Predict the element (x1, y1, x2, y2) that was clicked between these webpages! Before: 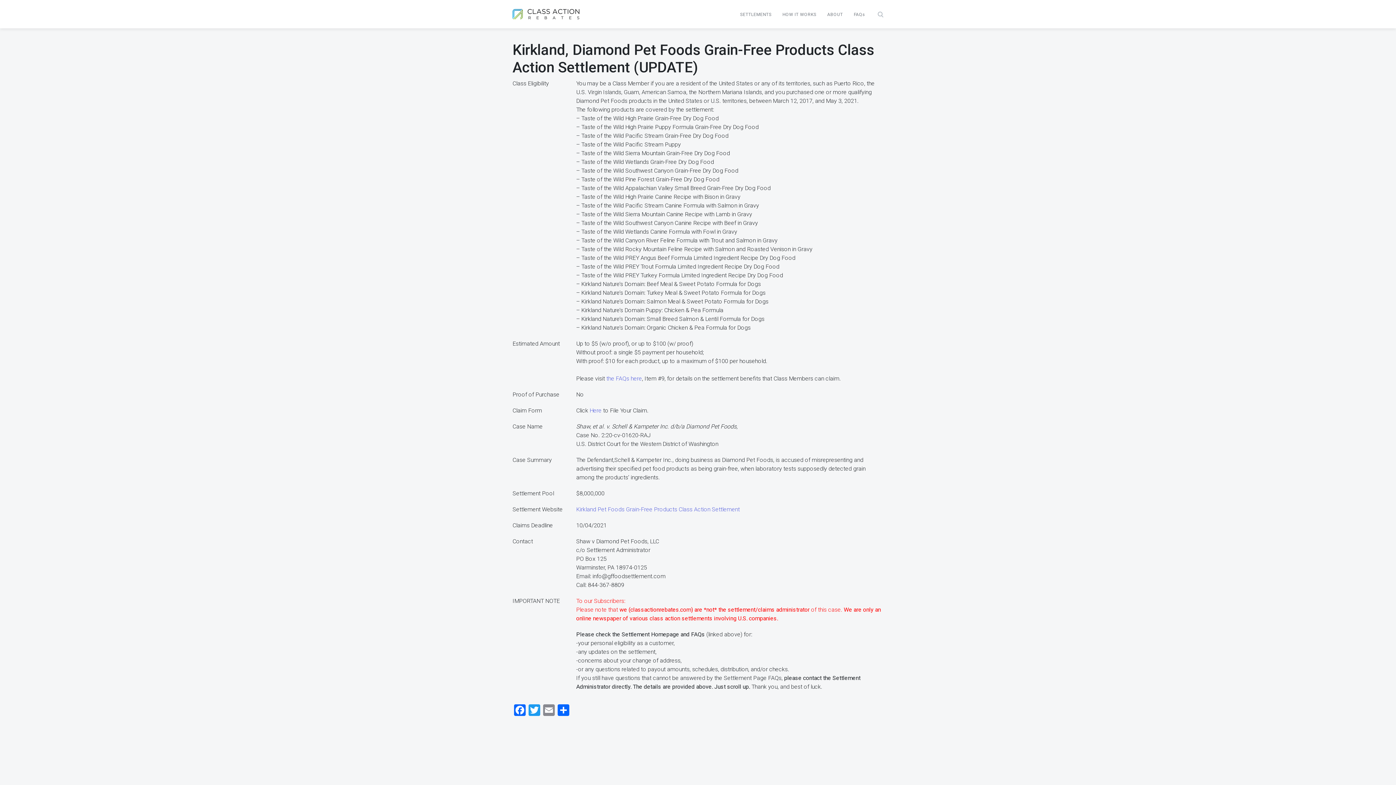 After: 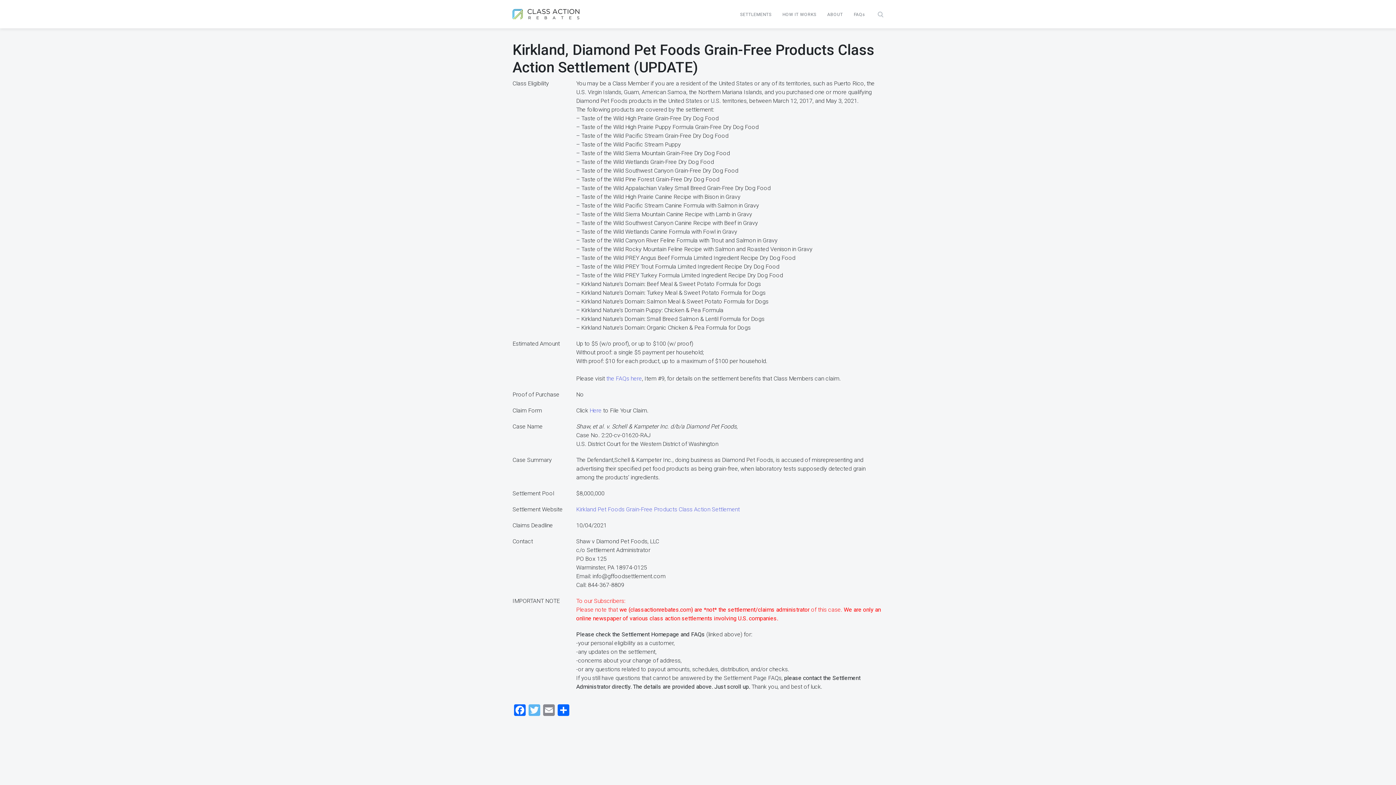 Action: bbox: (527, 704, 541, 718) label: Twitter